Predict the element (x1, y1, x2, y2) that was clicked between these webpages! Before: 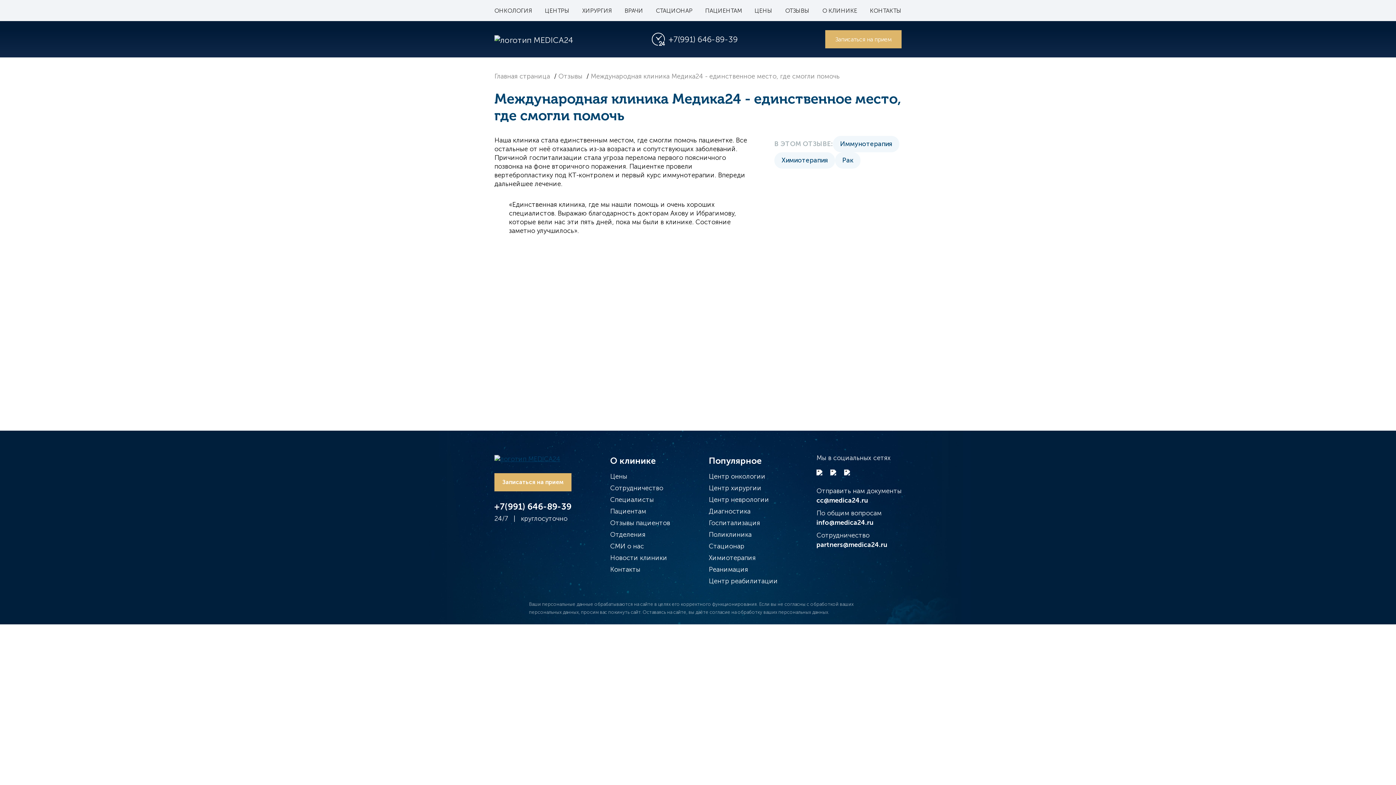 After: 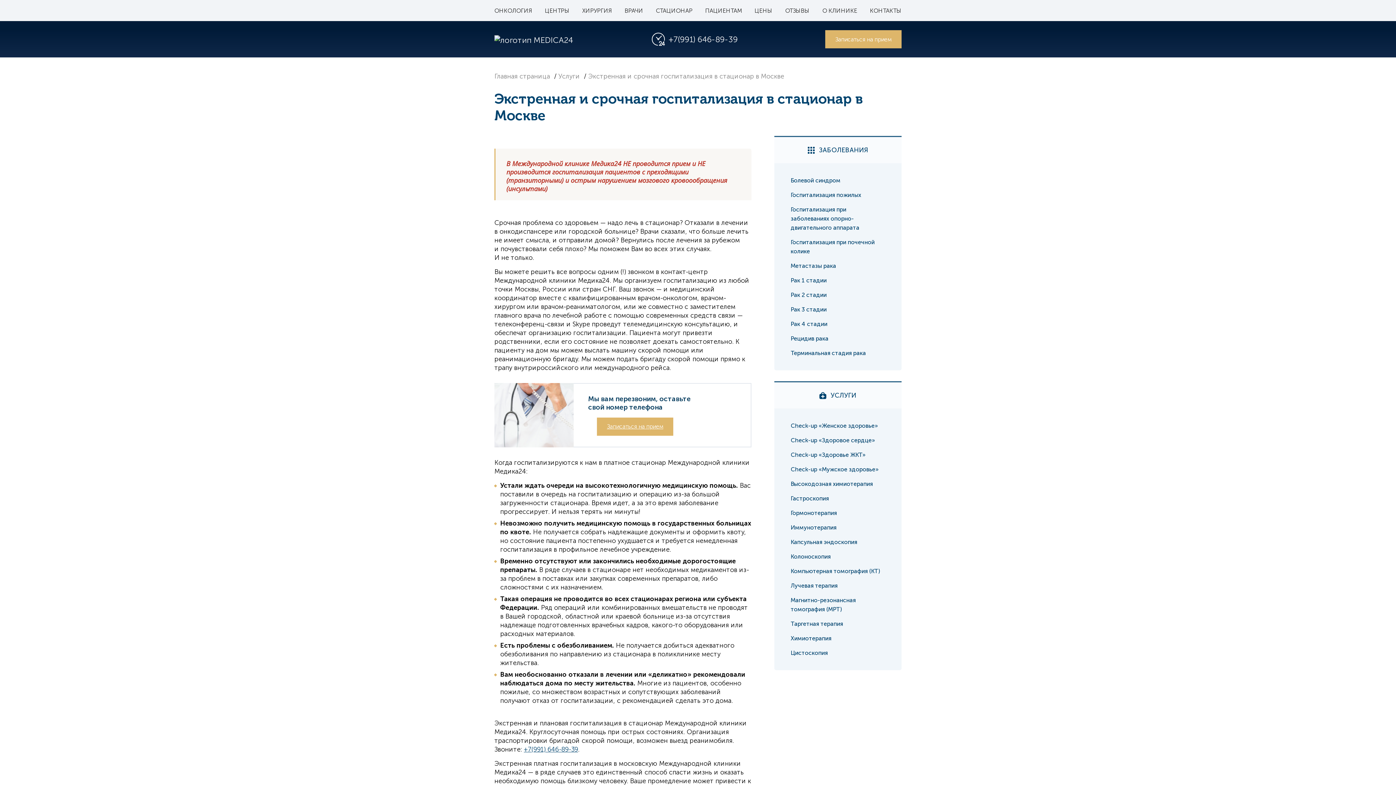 Action: label: Госпитализация bbox: (708, 519, 760, 527)